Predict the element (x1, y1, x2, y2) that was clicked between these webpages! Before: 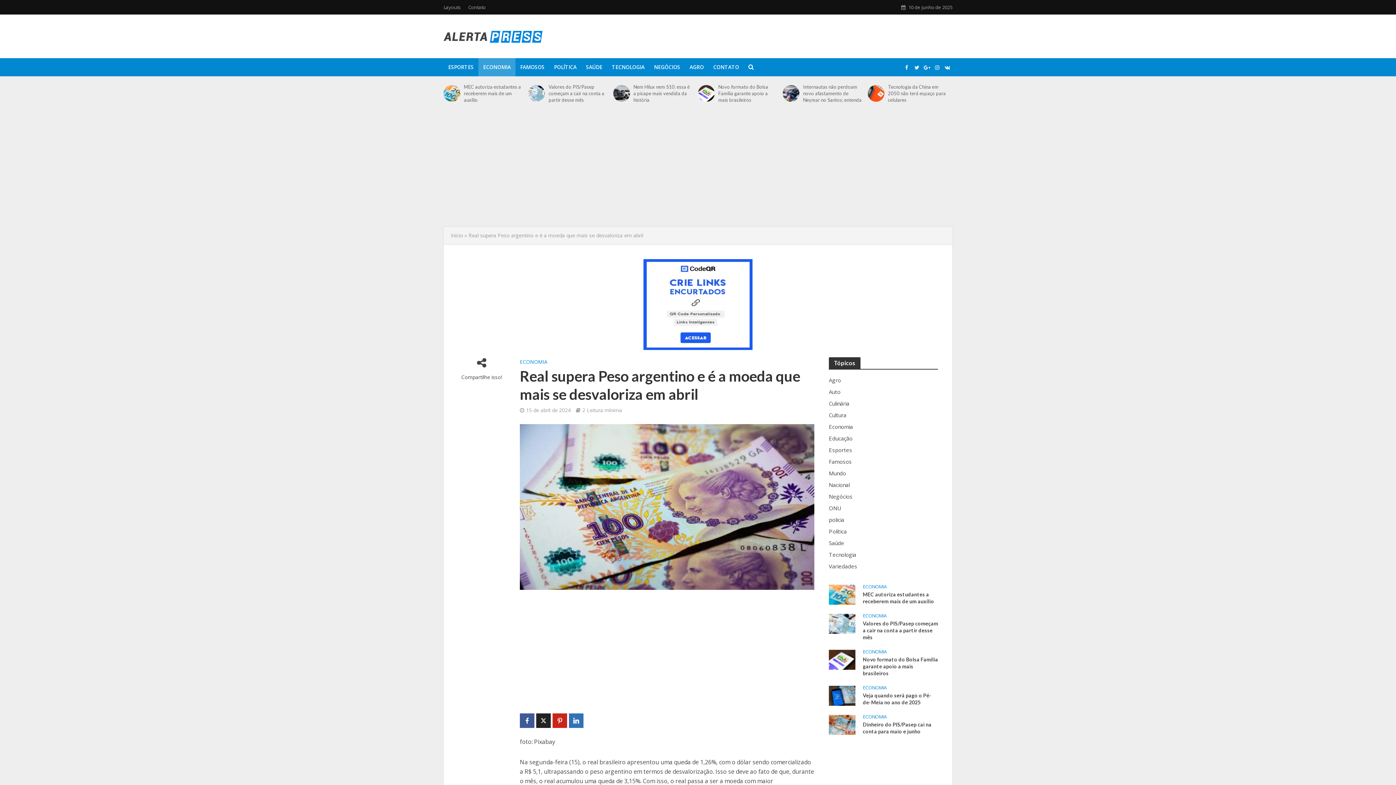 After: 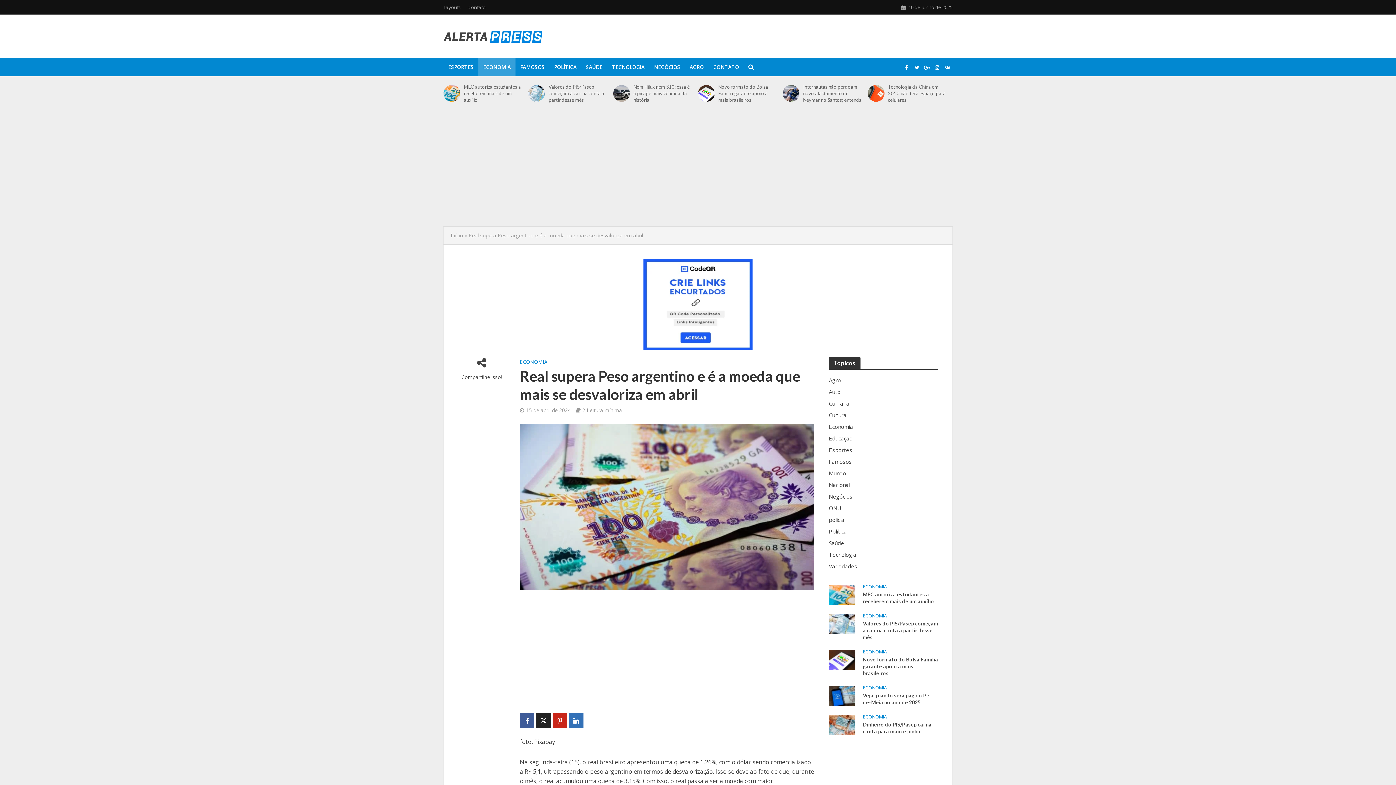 Action: bbox: (443, 259, 952, 350)